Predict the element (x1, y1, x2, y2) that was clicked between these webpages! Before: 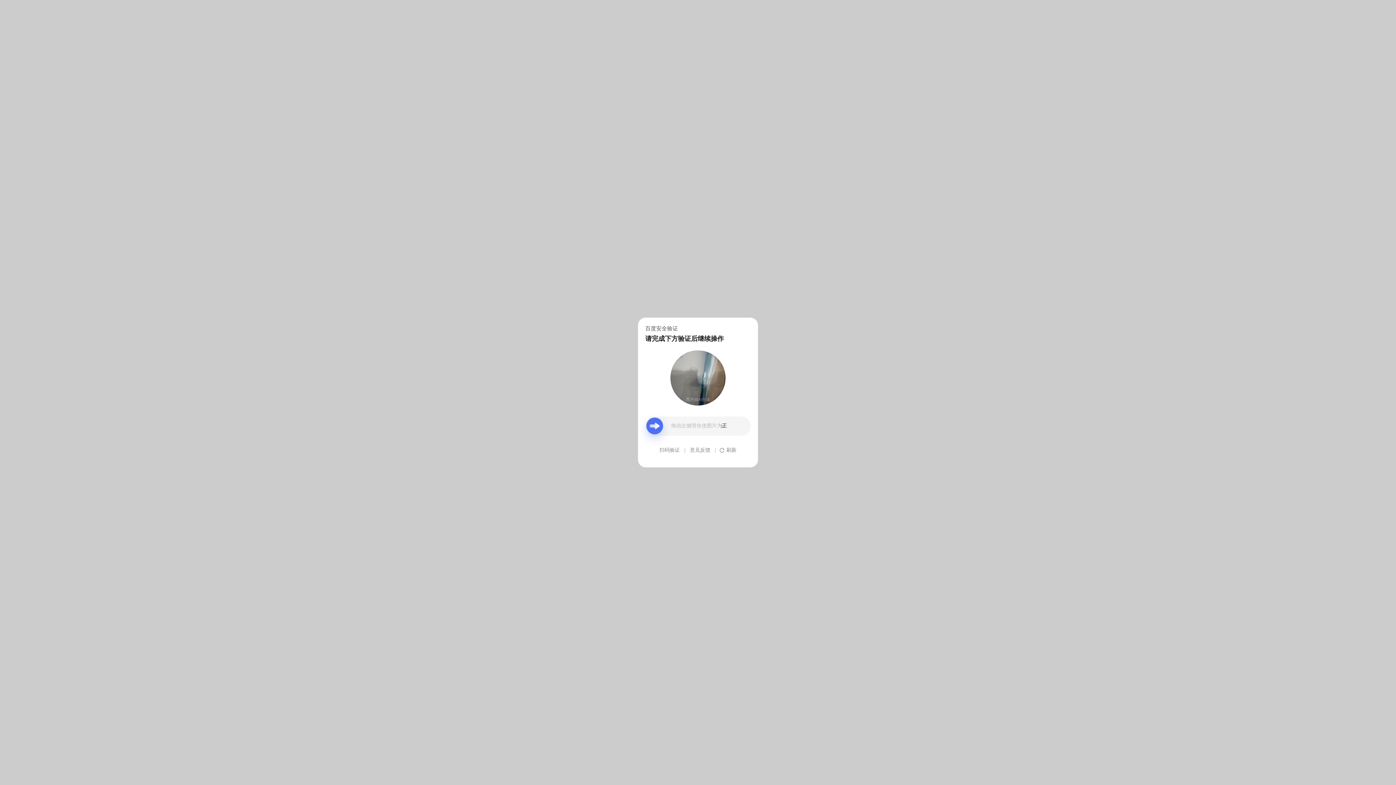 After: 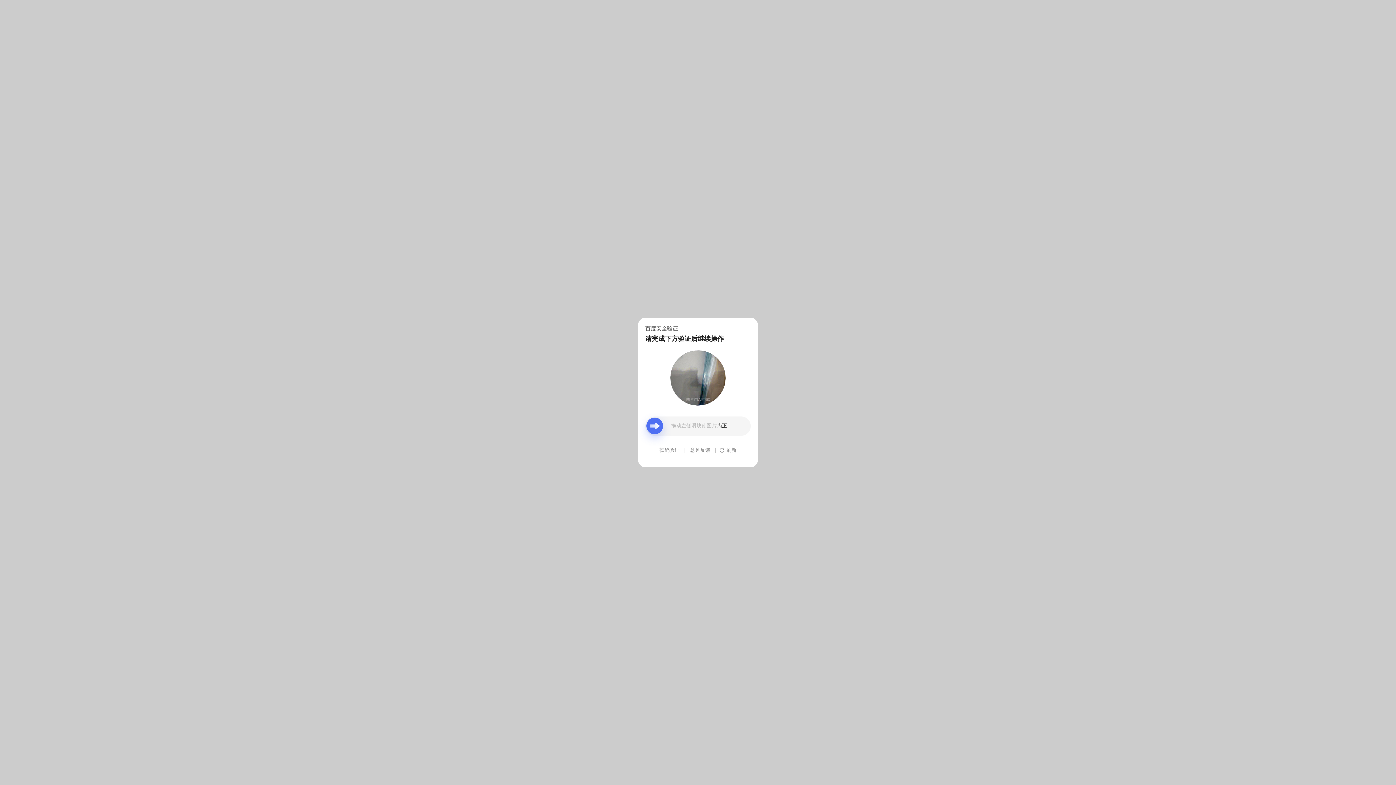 Action: label: 意见反馈 bbox: (690, 439, 710, 461)